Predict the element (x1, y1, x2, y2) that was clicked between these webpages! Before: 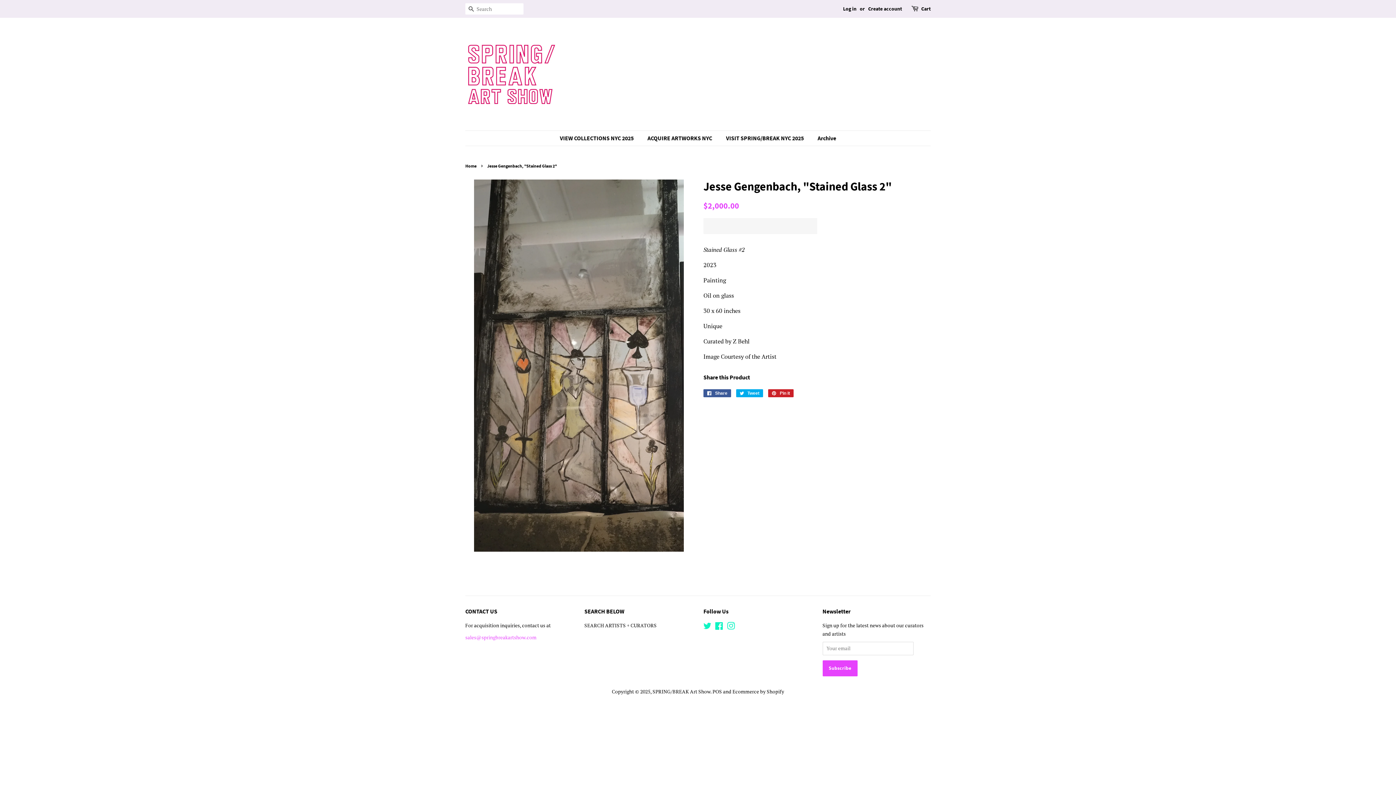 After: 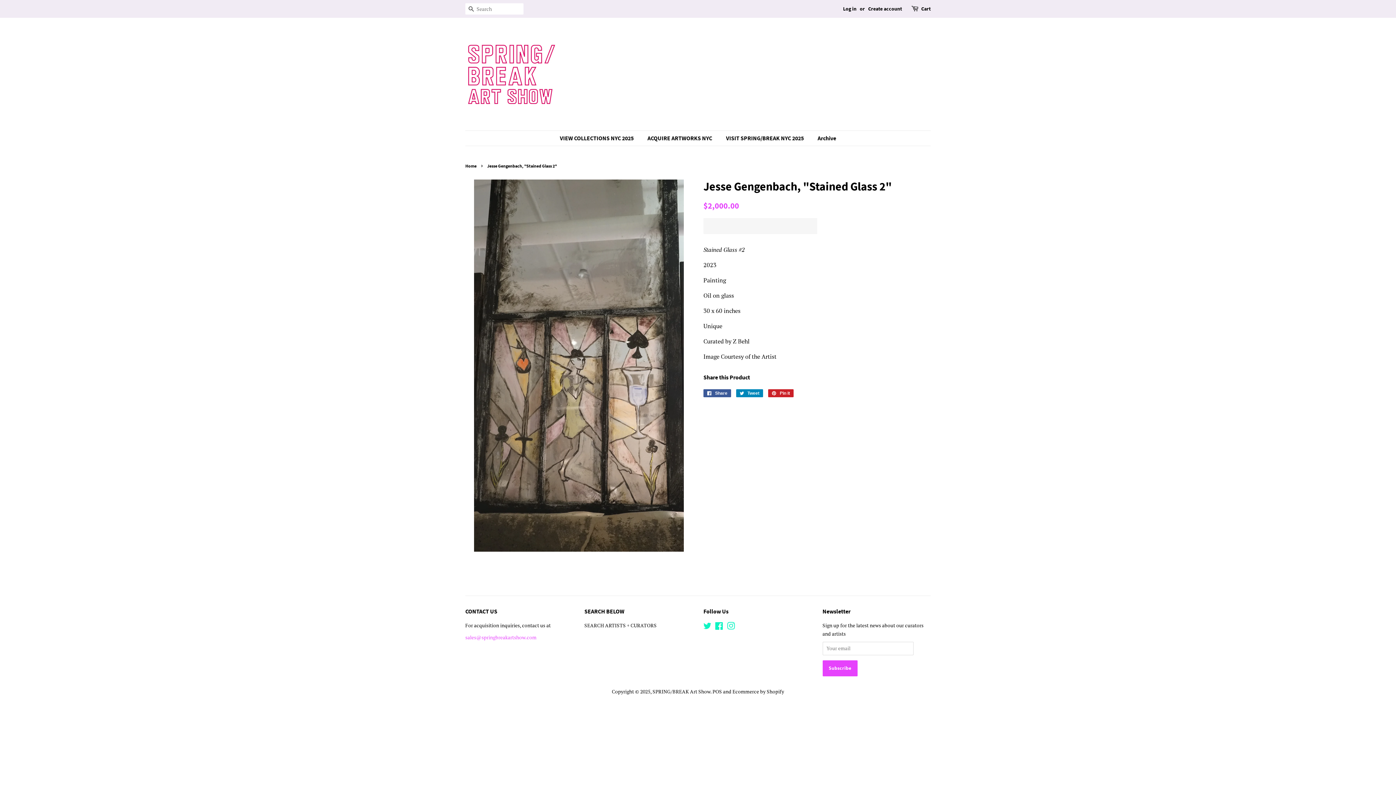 Action: bbox: (736, 389, 763, 397) label:  Tweet
Tweet on Twitter